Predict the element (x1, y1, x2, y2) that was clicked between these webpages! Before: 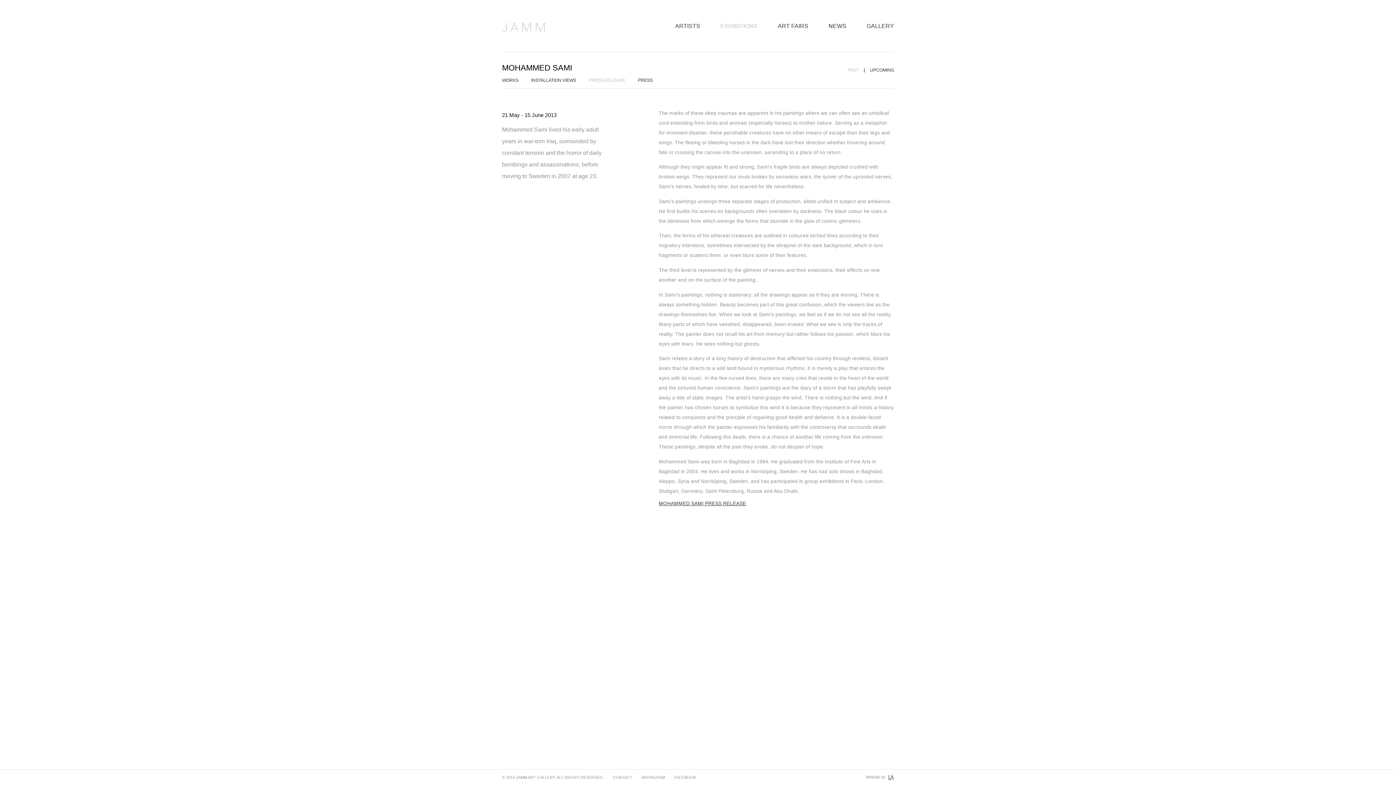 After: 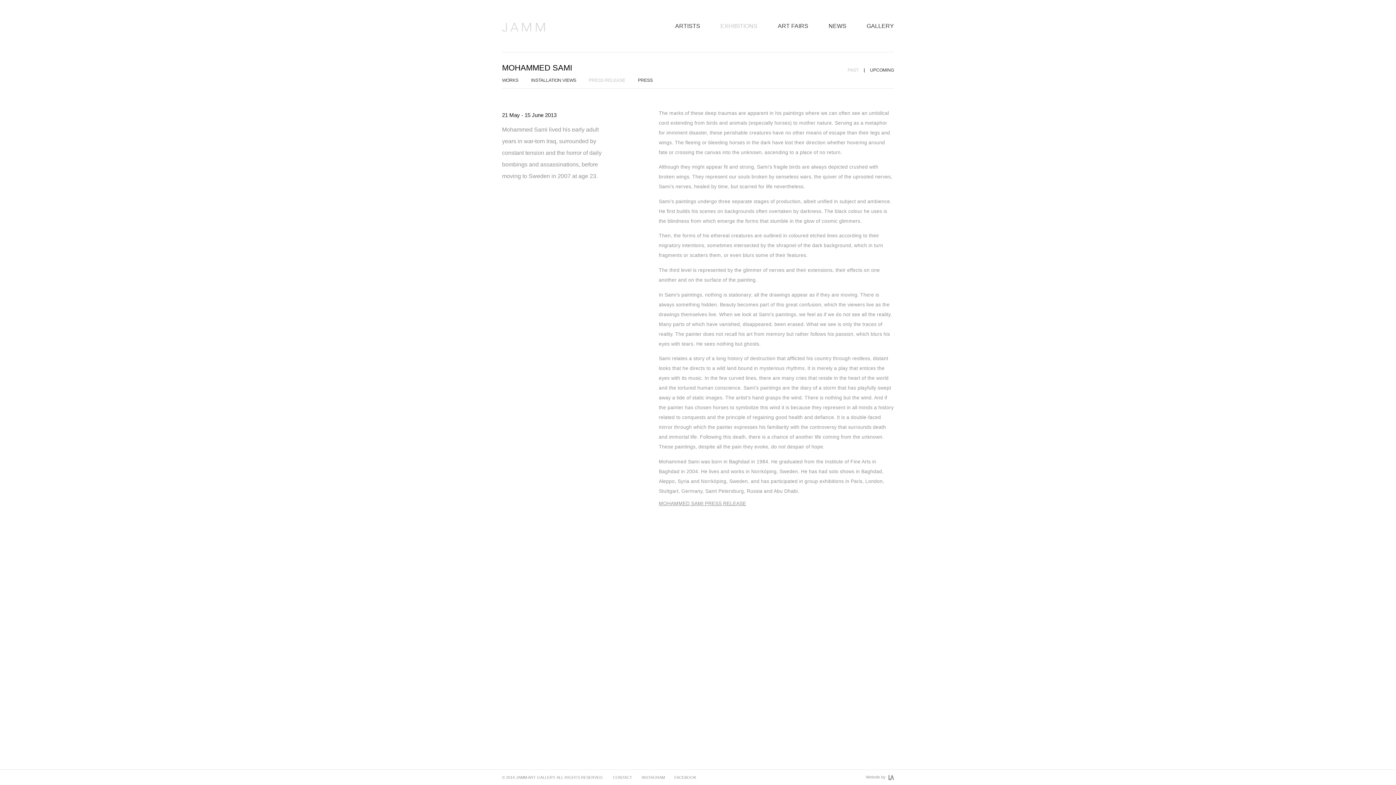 Action: label: MOHAMMED SAMI PRESS RELEASE bbox: (658, 501, 746, 506)